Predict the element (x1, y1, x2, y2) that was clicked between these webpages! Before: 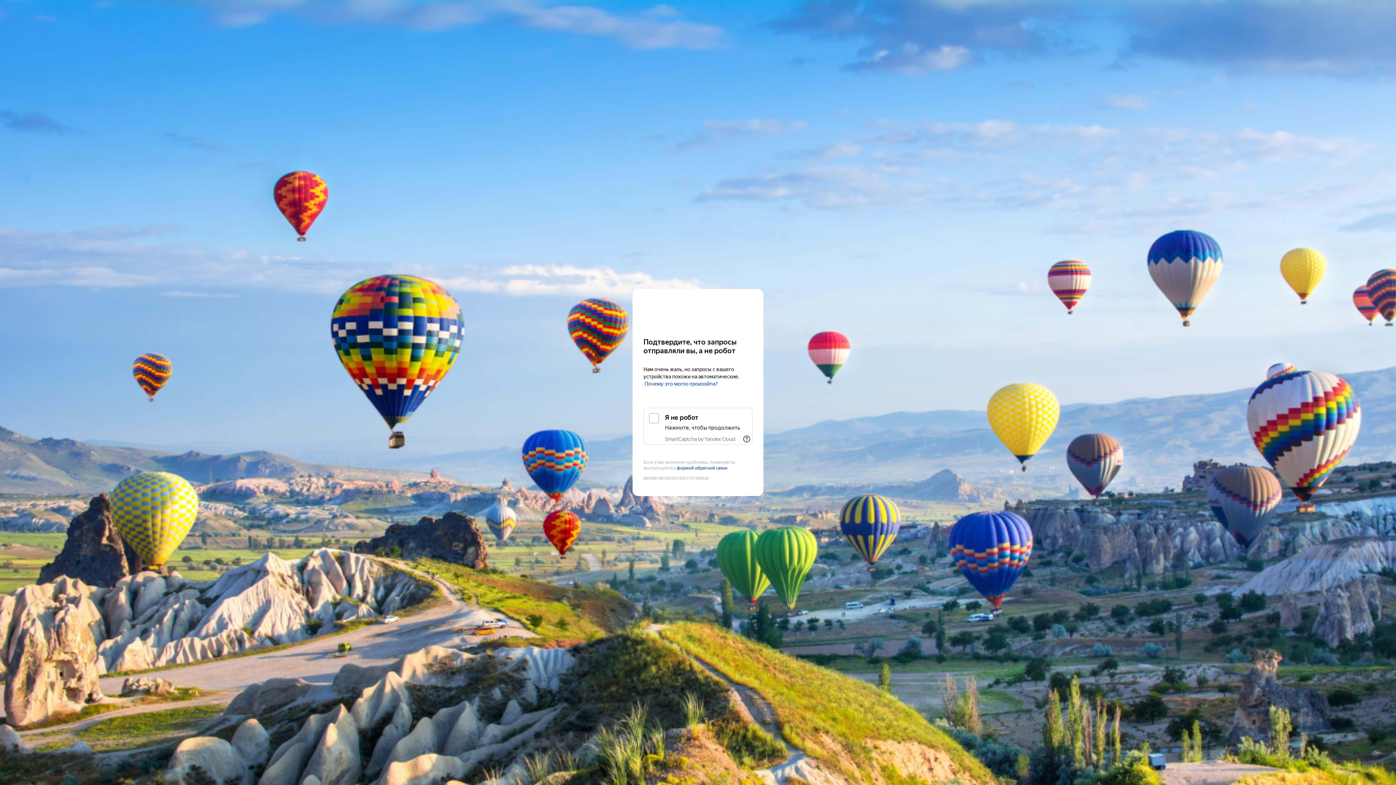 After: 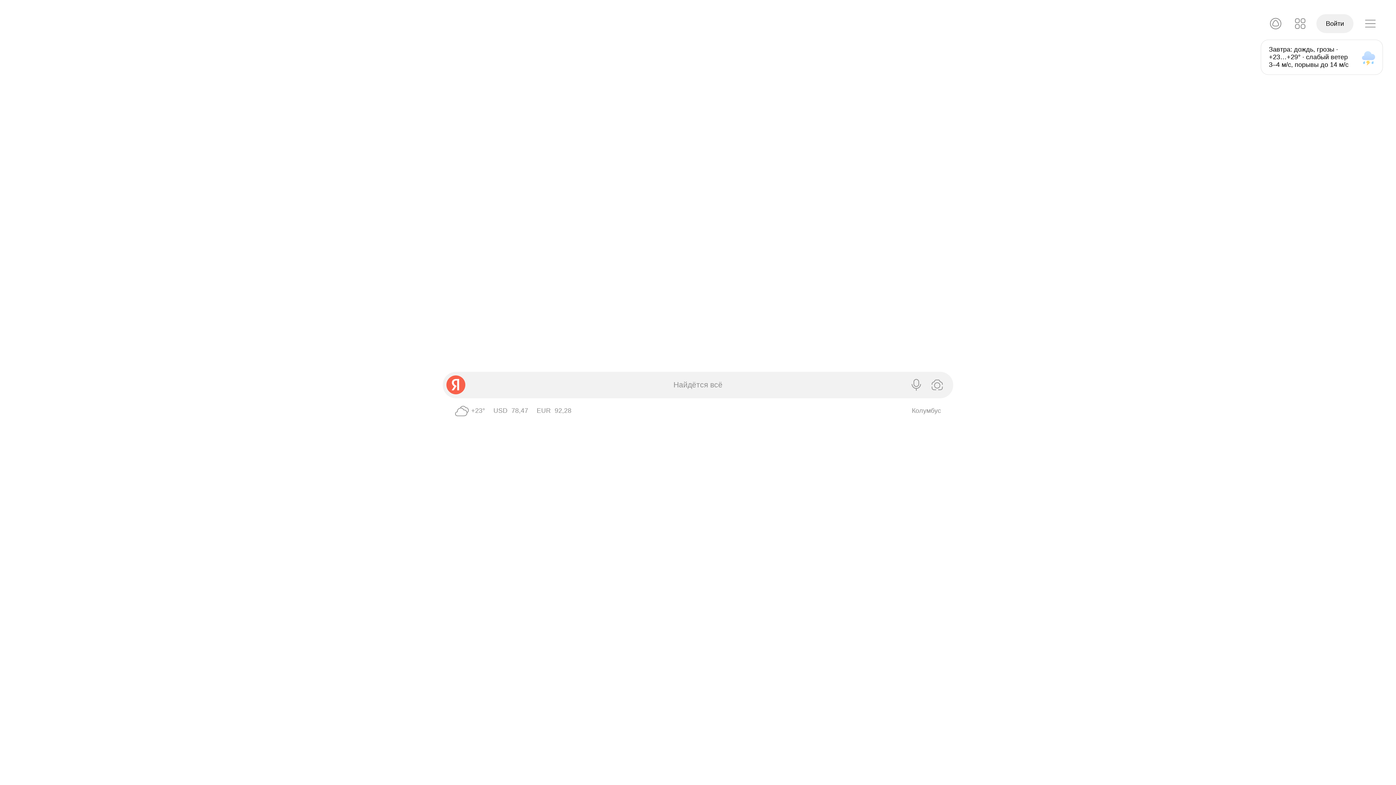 Action: bbox: (643, 303, 752, 316) label: Yandex